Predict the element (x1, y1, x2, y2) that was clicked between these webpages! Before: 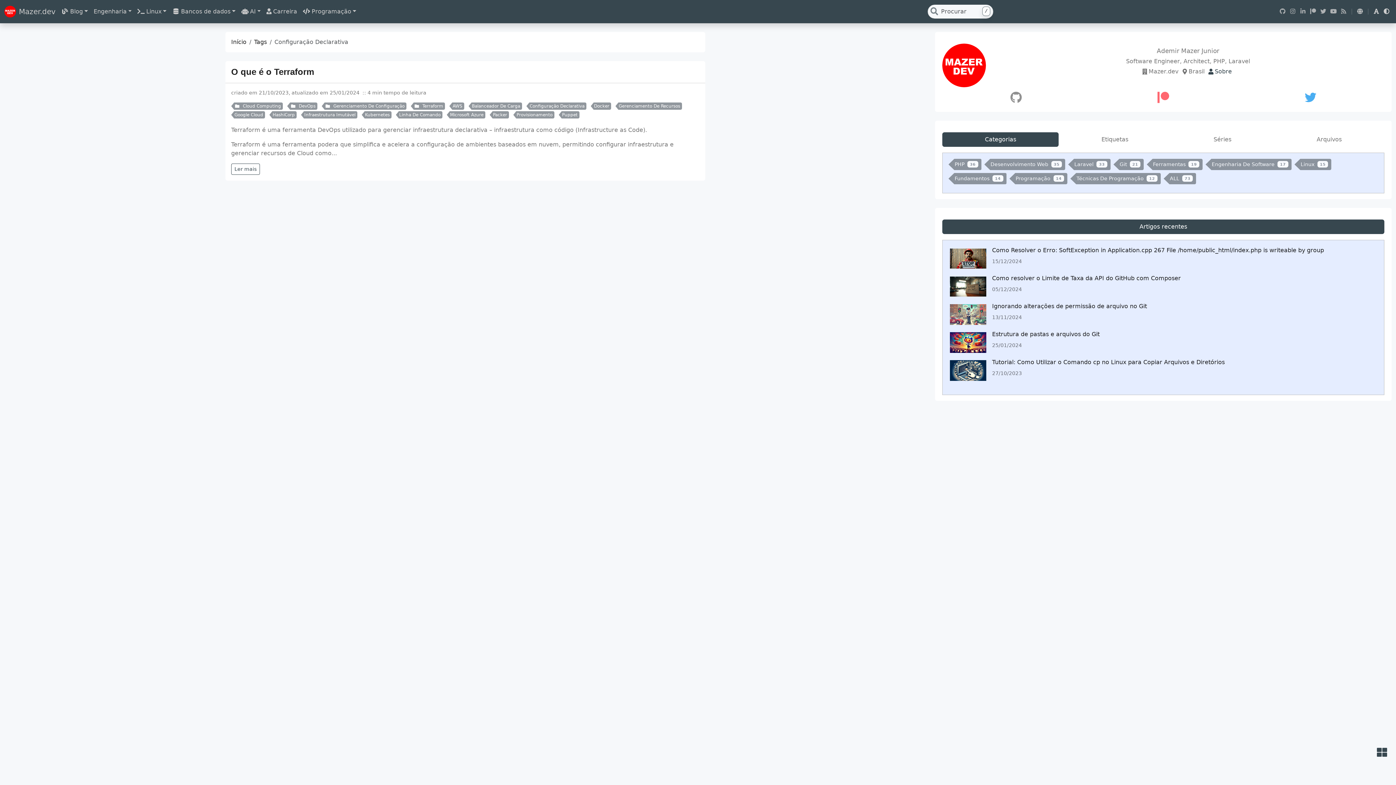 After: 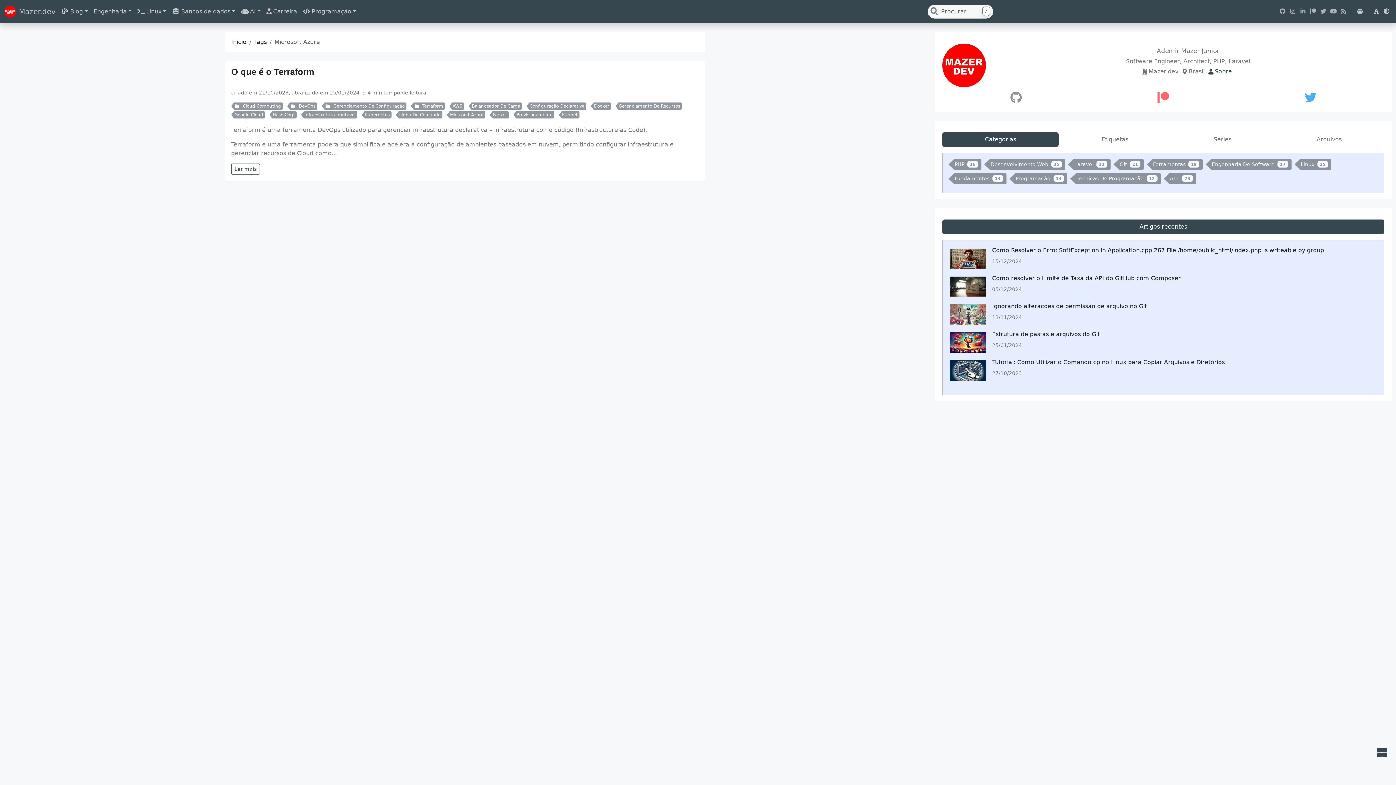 Action: bbox: (446, 111, 485, 118) label: Microsoft Azure